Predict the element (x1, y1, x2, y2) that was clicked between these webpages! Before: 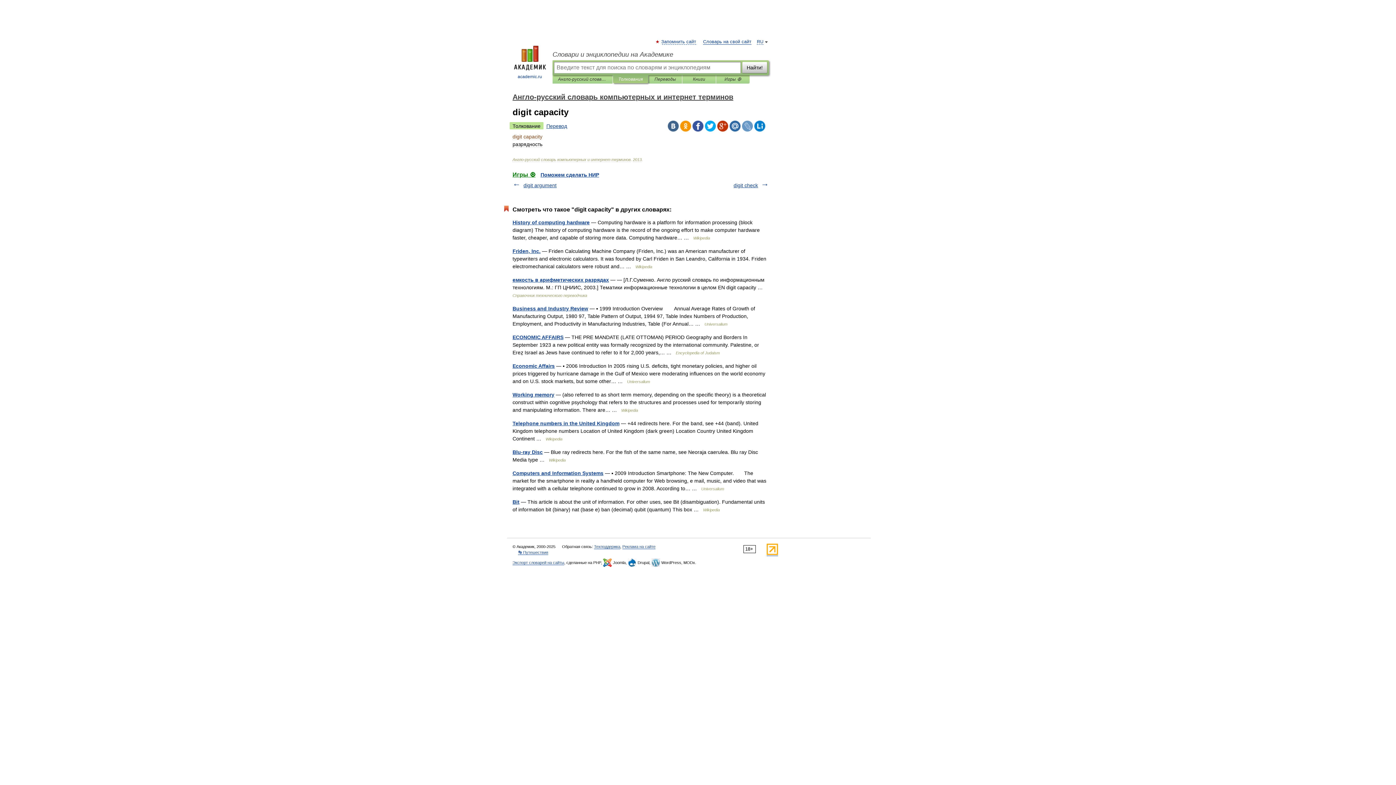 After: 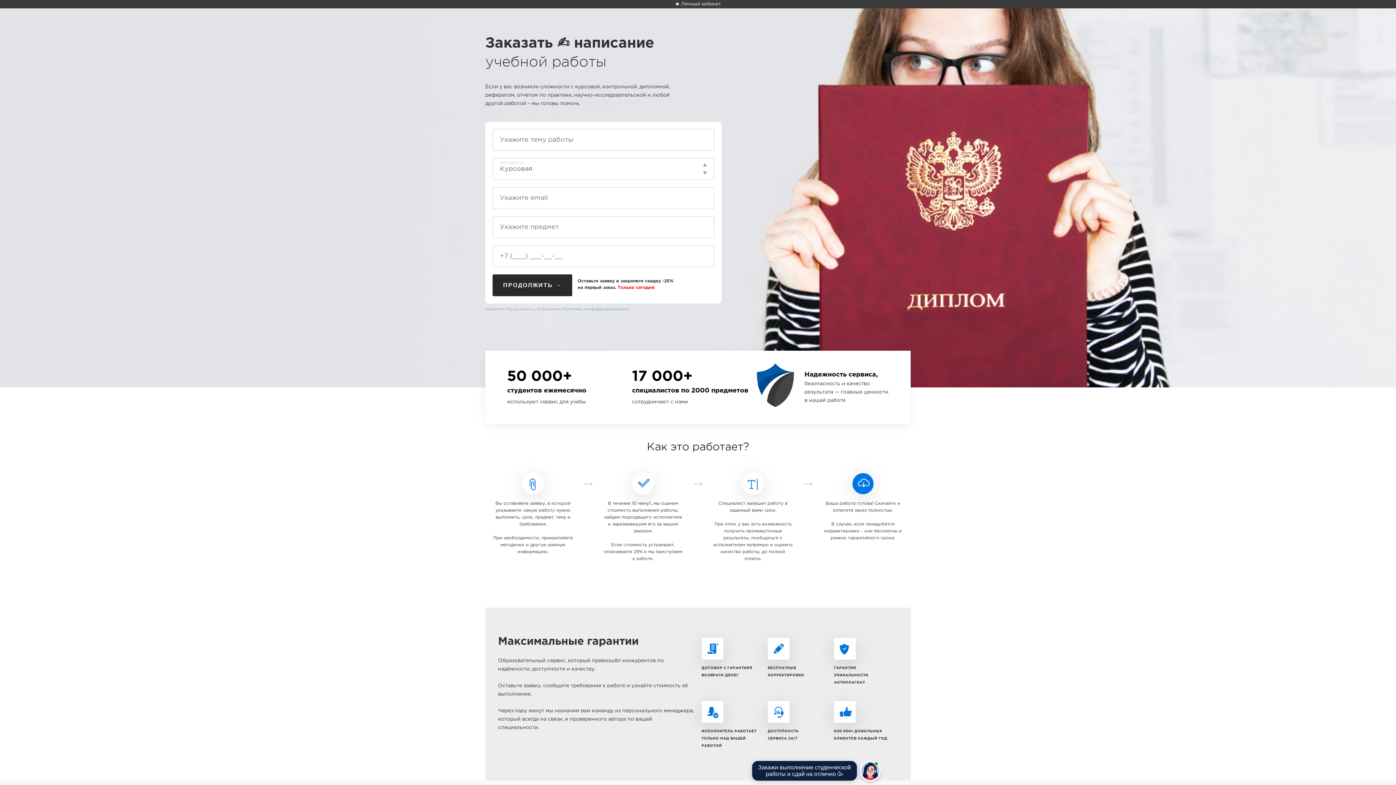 Action: bbox: (540, 172, 599, 177) label: Поможем сделать НИР